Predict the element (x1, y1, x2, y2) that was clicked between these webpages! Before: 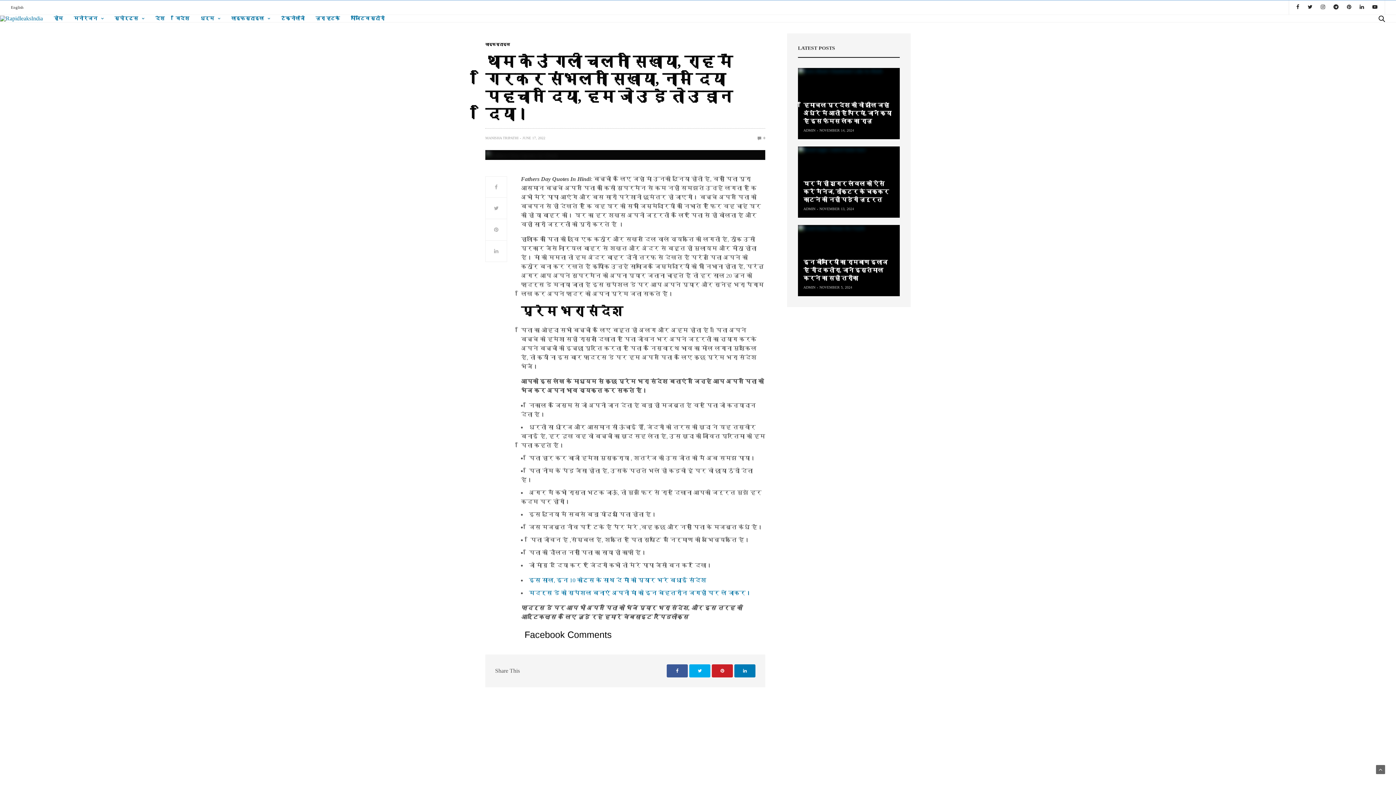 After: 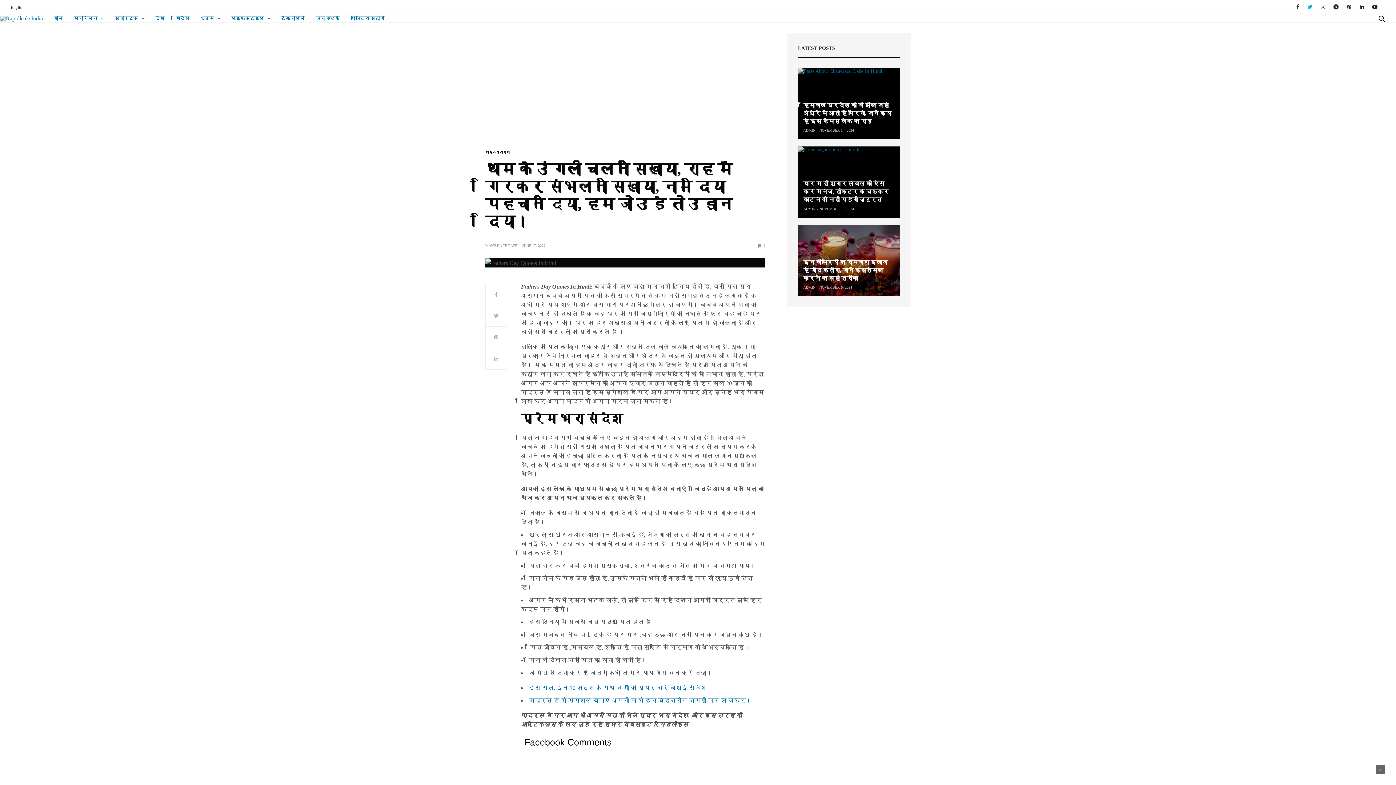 Action: bbox: (1304, 0, 1316, 14)